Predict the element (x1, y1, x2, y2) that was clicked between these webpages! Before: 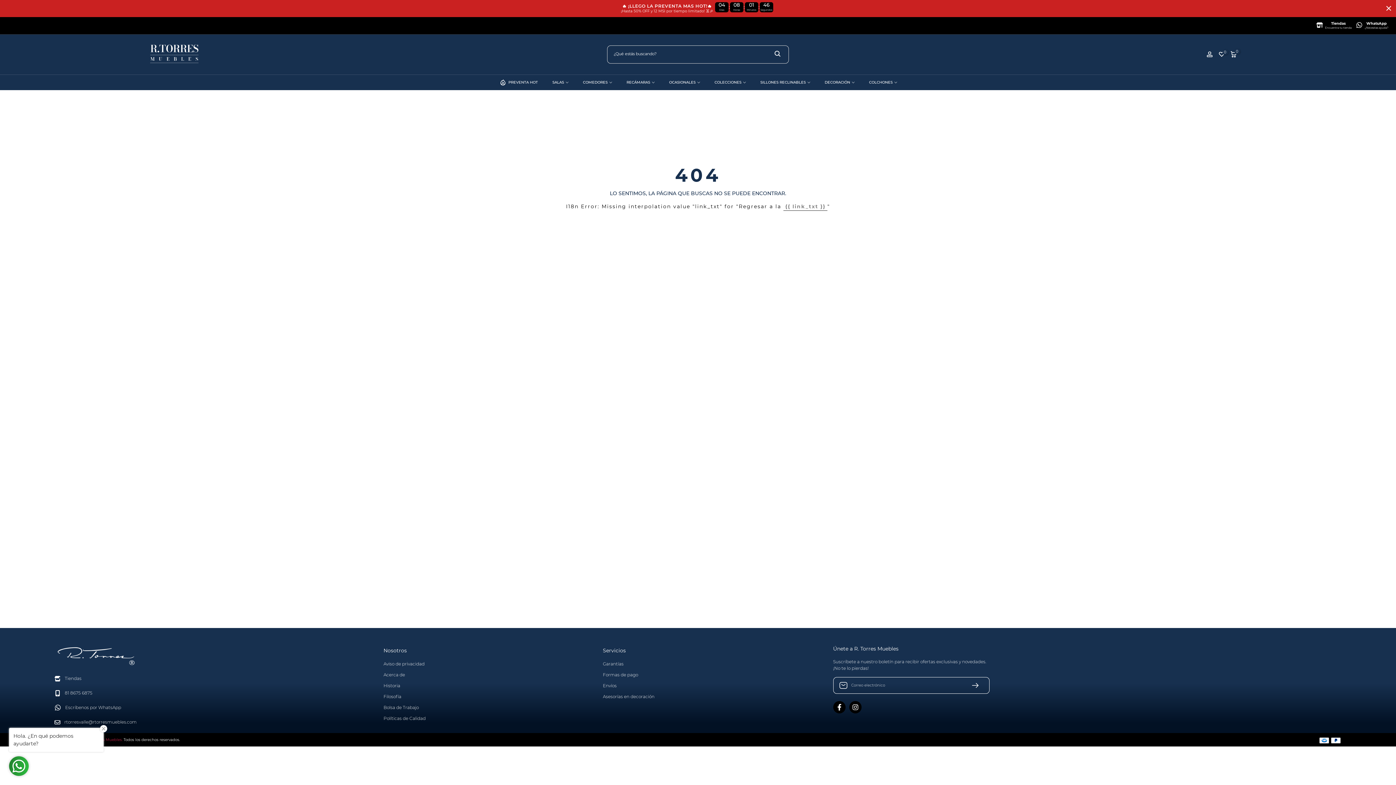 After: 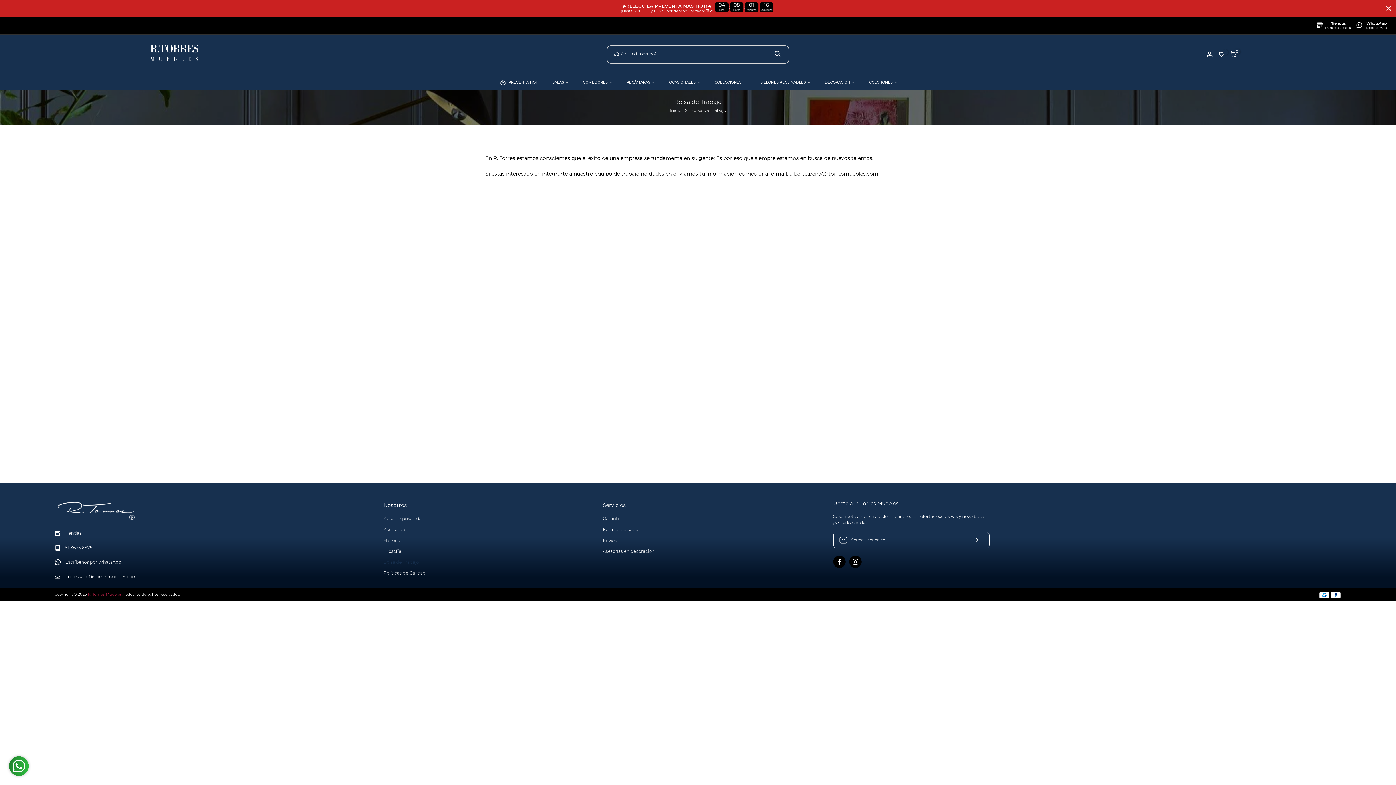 Action: label: Bolsa de Trabajo bbox: (383, 704, 418, 710)